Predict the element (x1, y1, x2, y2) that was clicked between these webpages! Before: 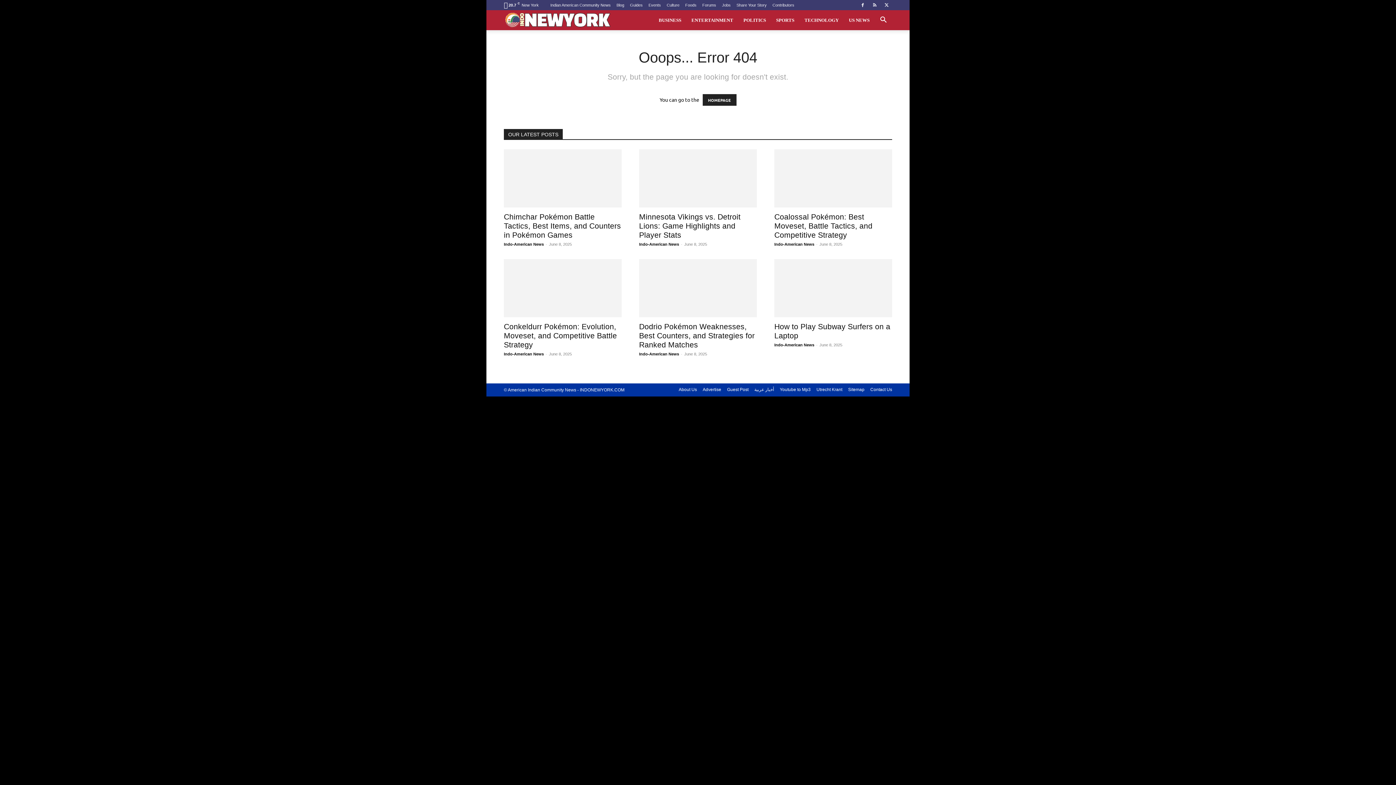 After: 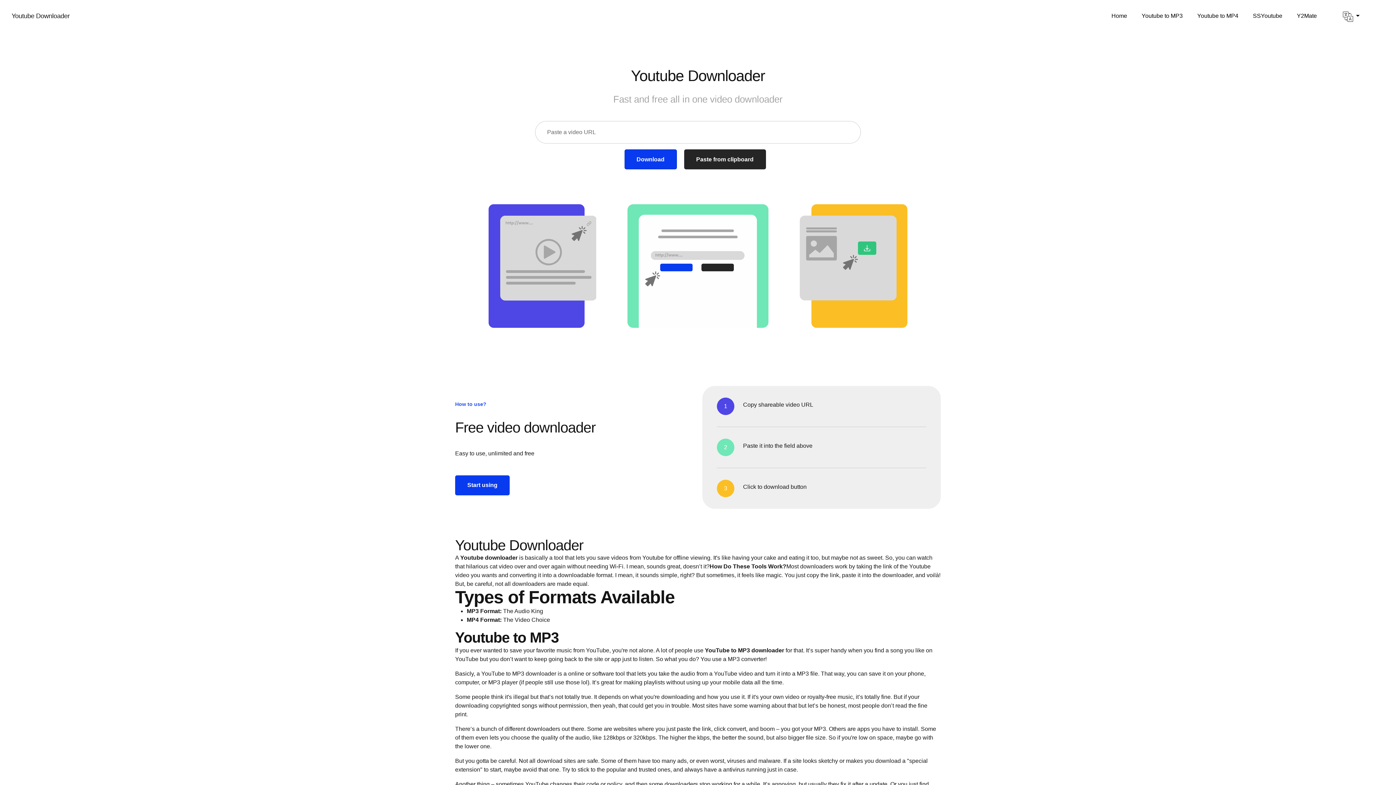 Action: label: Youtube to Mp3 bbox: (780, 386, 810, 393)